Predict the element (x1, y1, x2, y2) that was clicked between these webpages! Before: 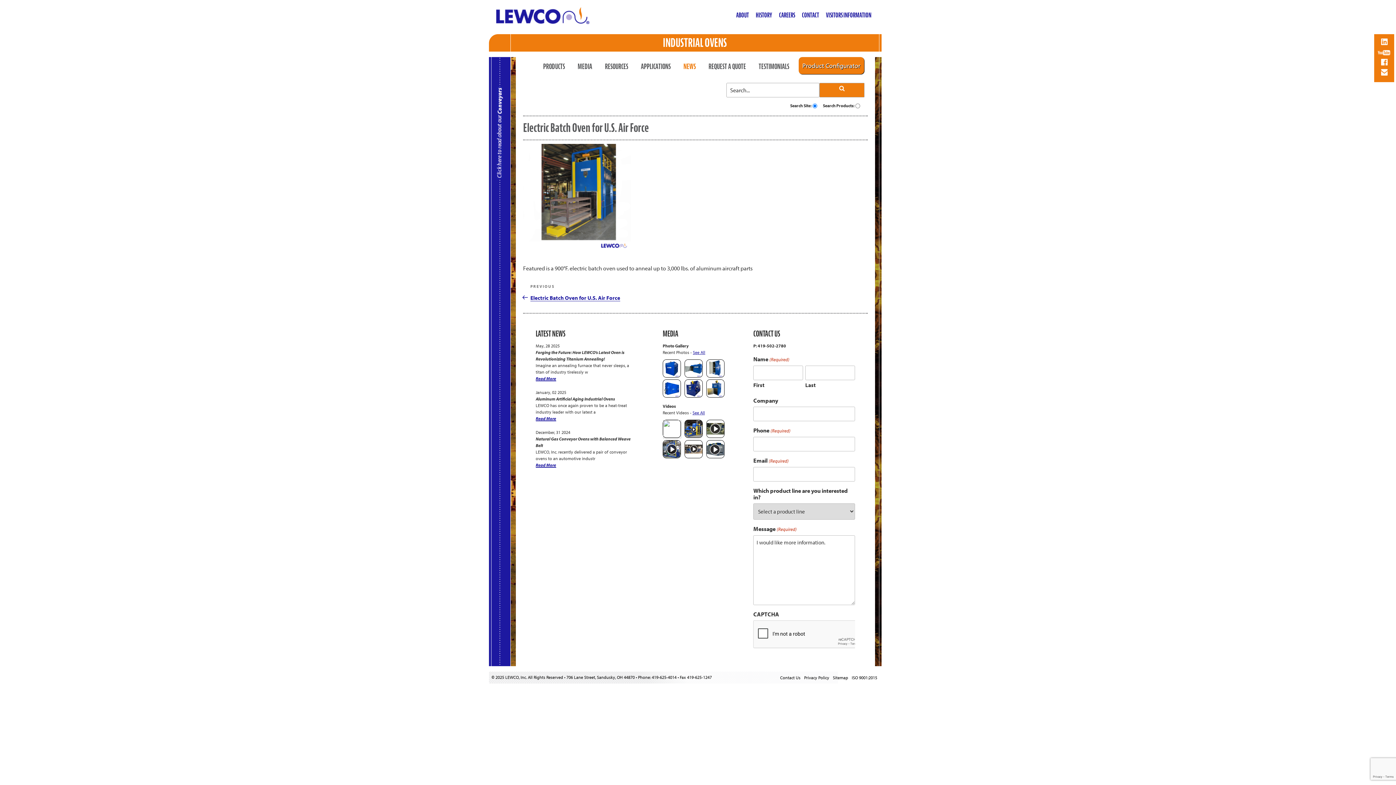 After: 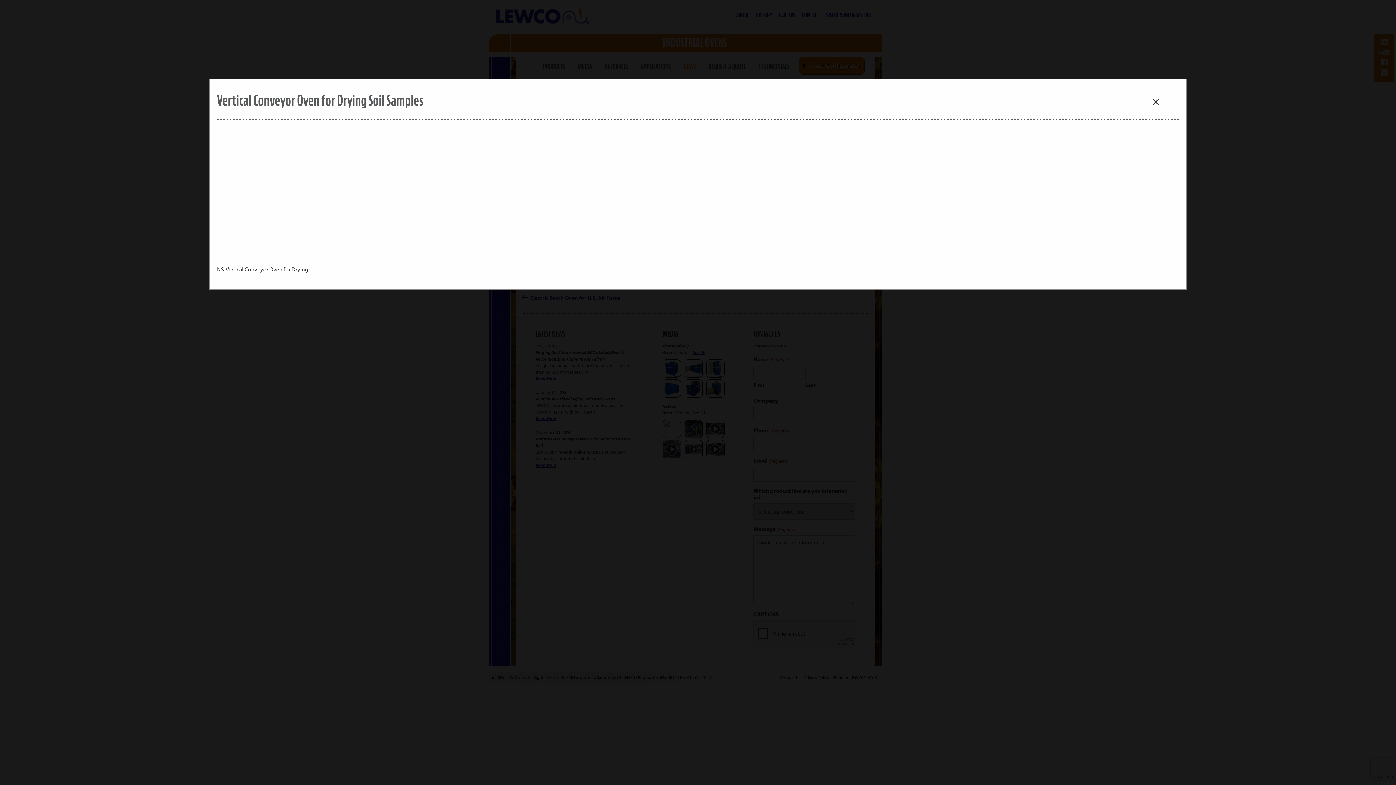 Action: bbox: (706, 454, 724, 459)